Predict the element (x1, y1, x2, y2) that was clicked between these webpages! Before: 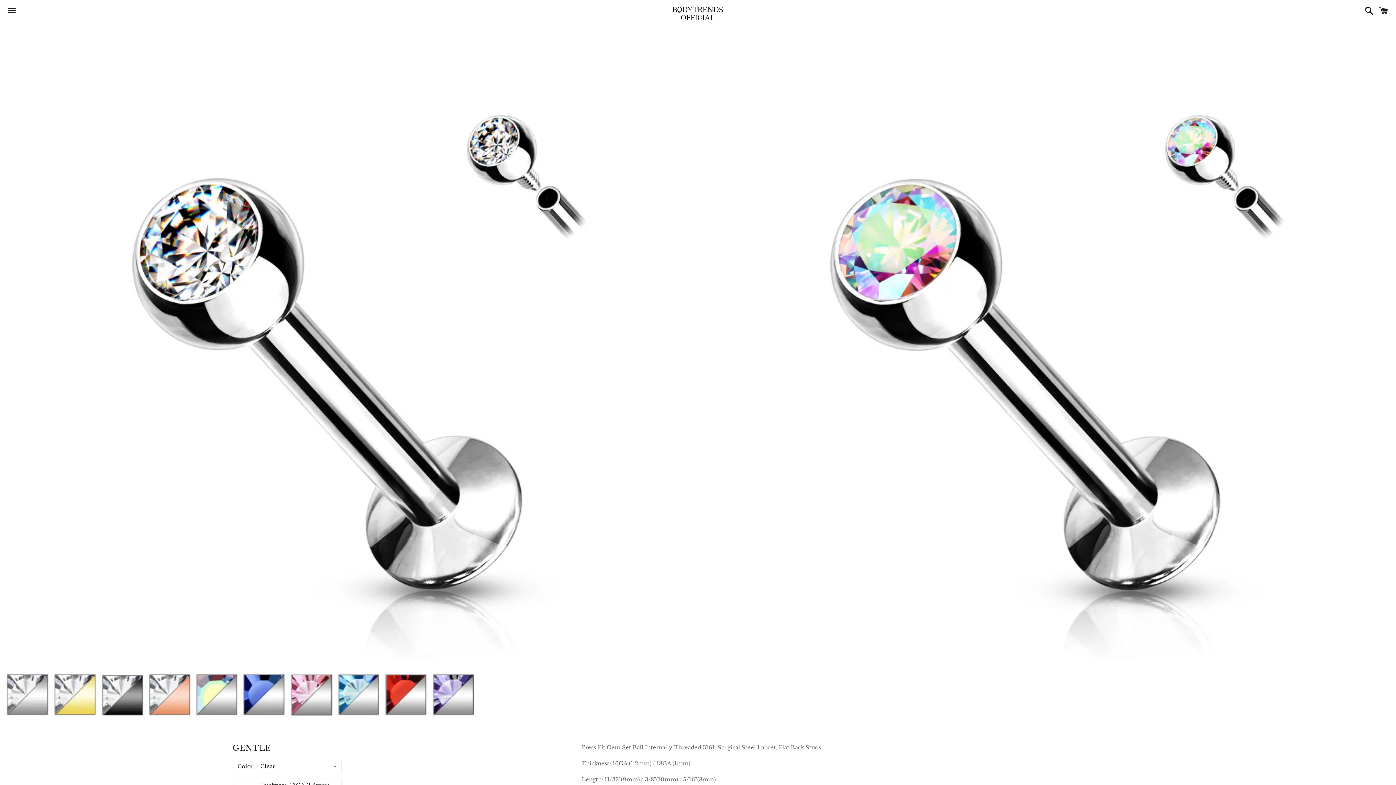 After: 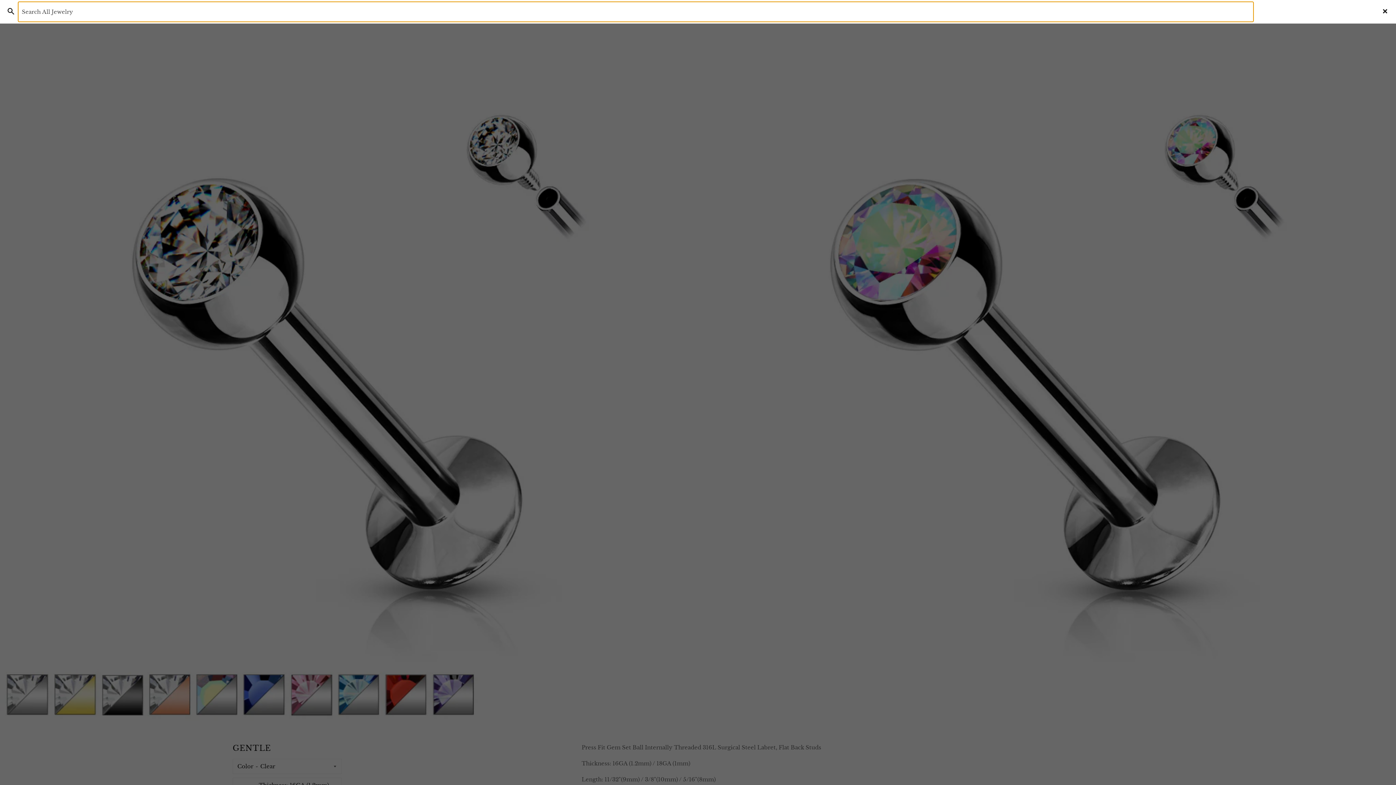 Action: label: Search bbox: (1361, 0, 1374, 22)